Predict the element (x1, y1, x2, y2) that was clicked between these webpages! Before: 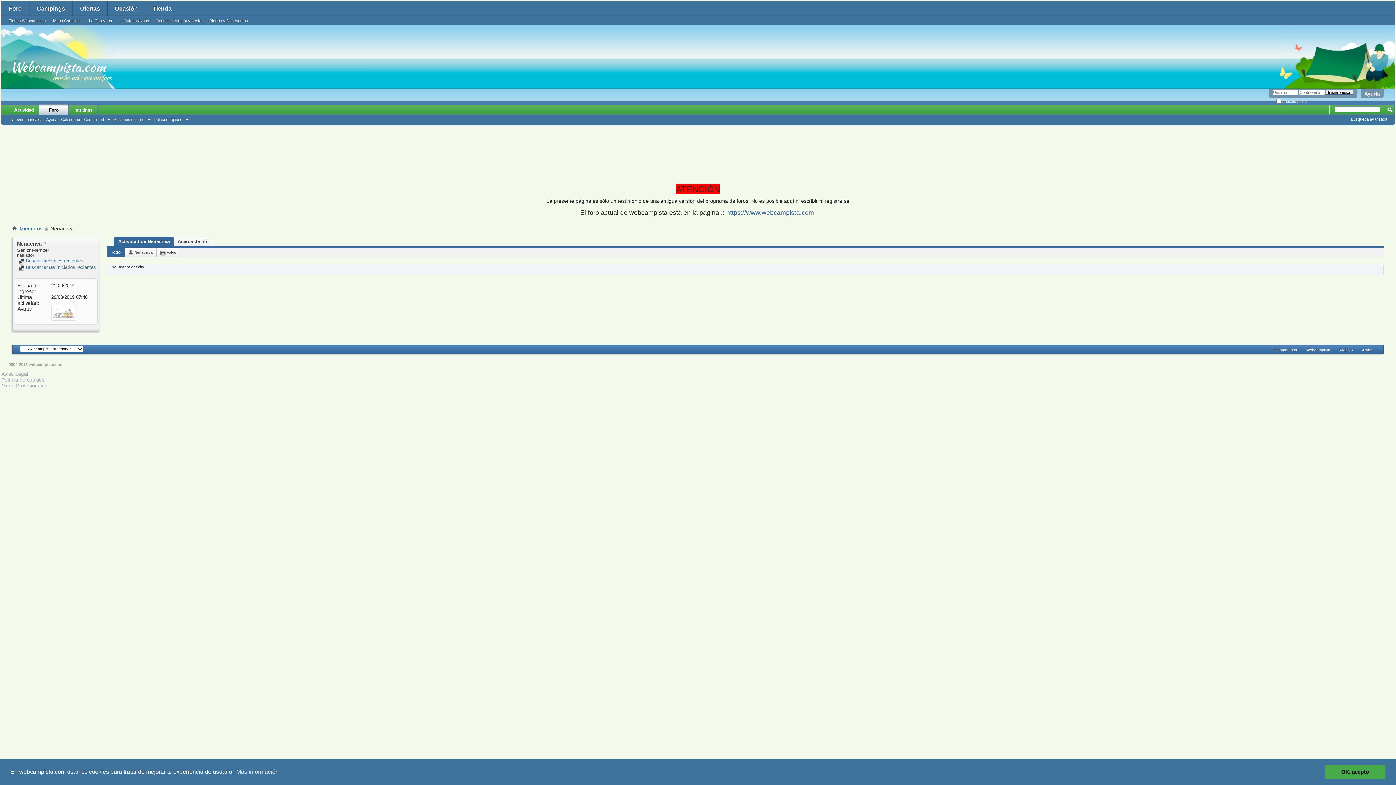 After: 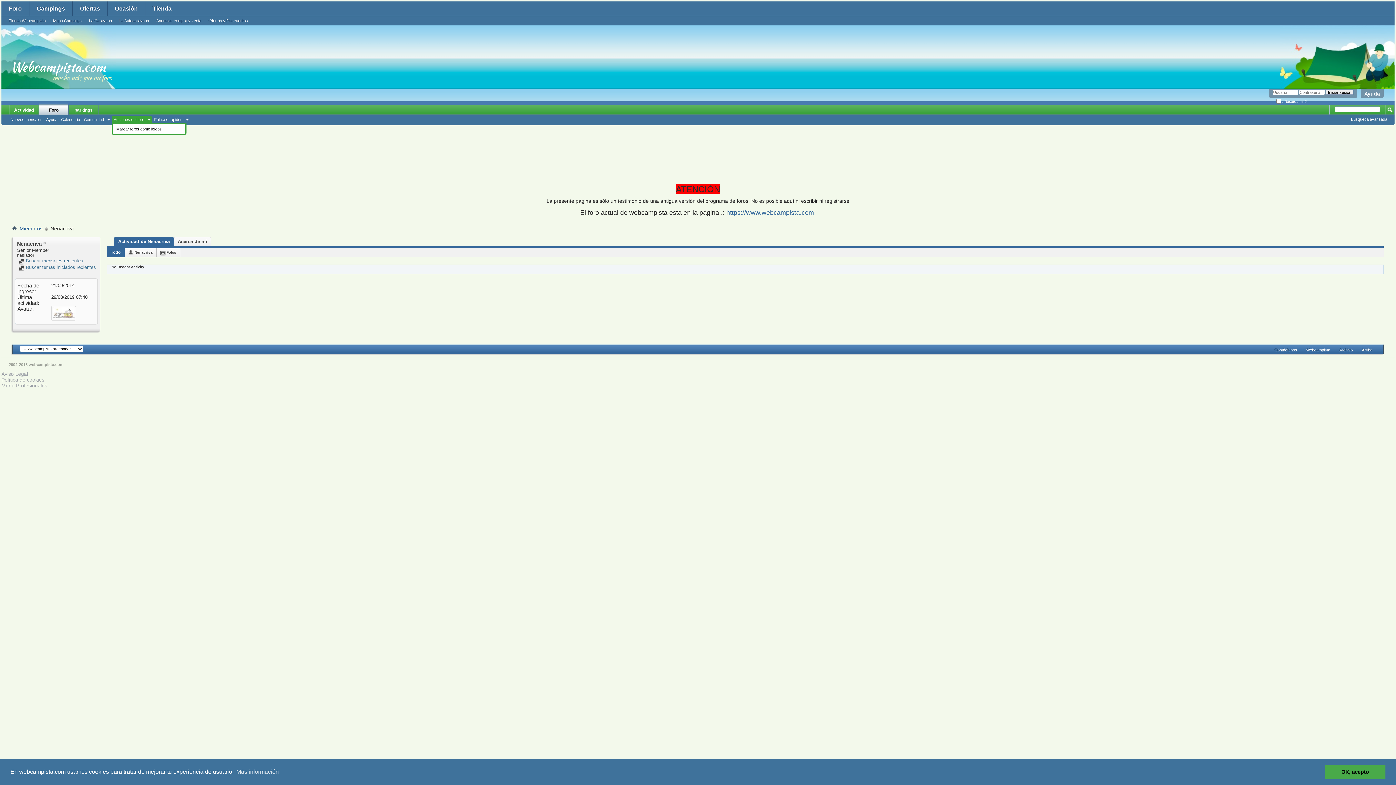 Action: label: Acciones del foro bbox: (111, 116, 152, 122)